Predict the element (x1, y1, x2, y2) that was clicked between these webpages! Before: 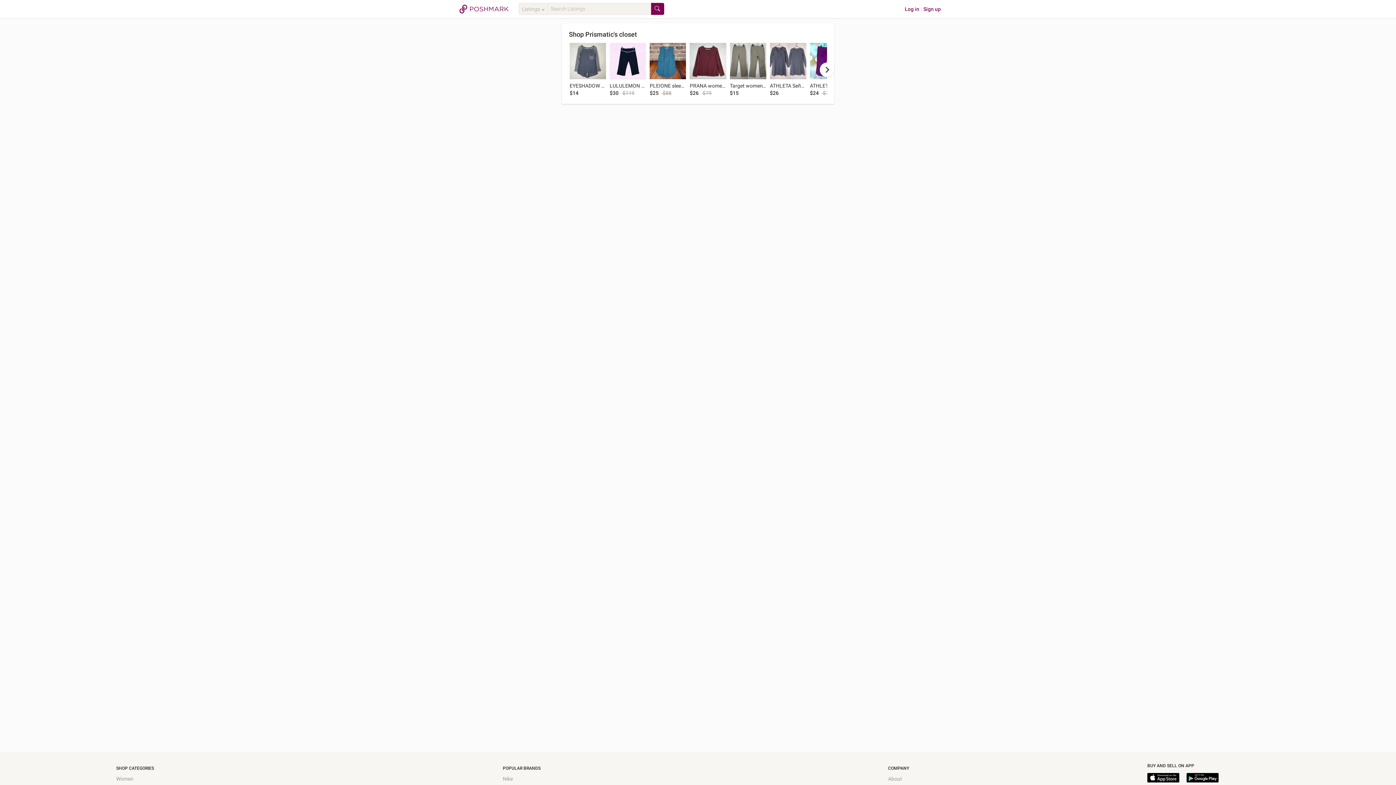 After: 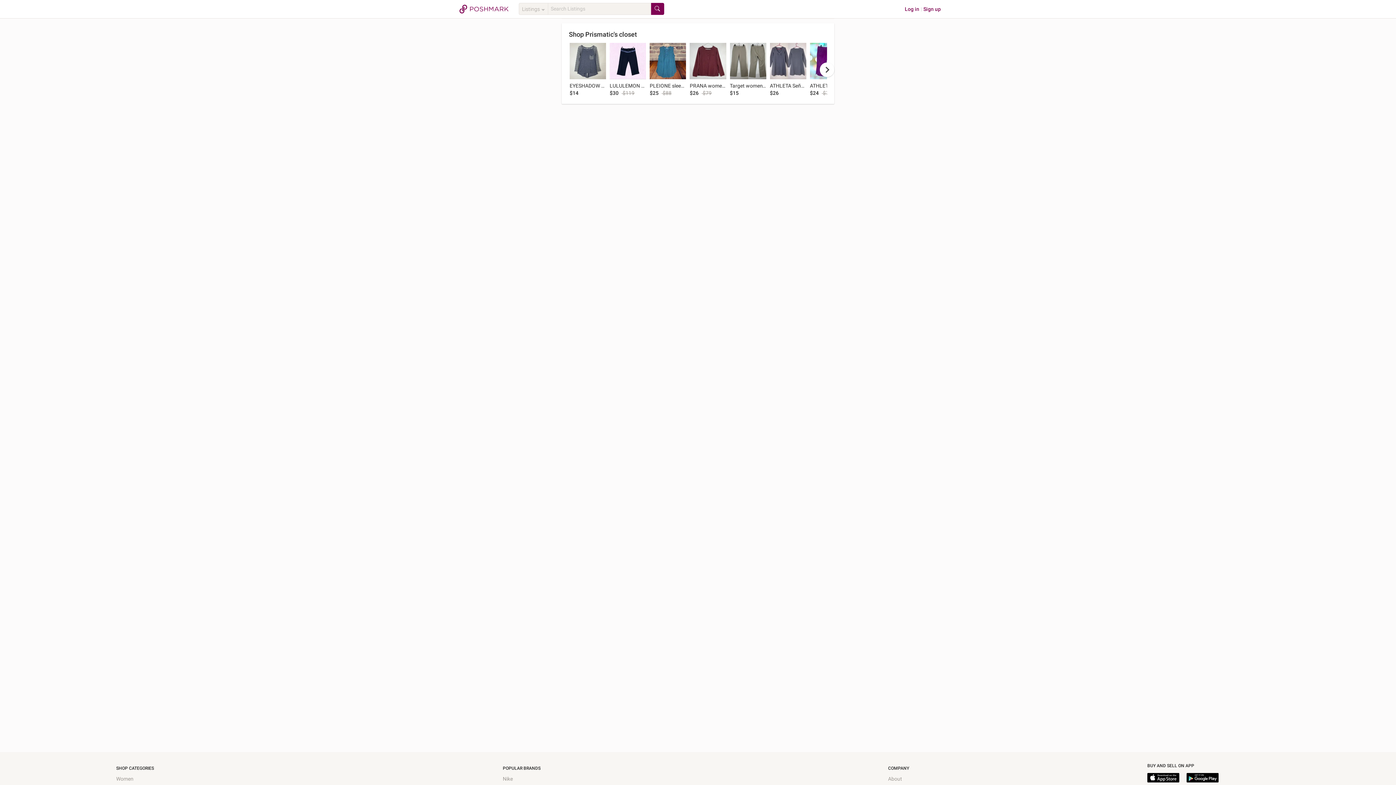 Action: bbox: (650, 2, 664, 15)